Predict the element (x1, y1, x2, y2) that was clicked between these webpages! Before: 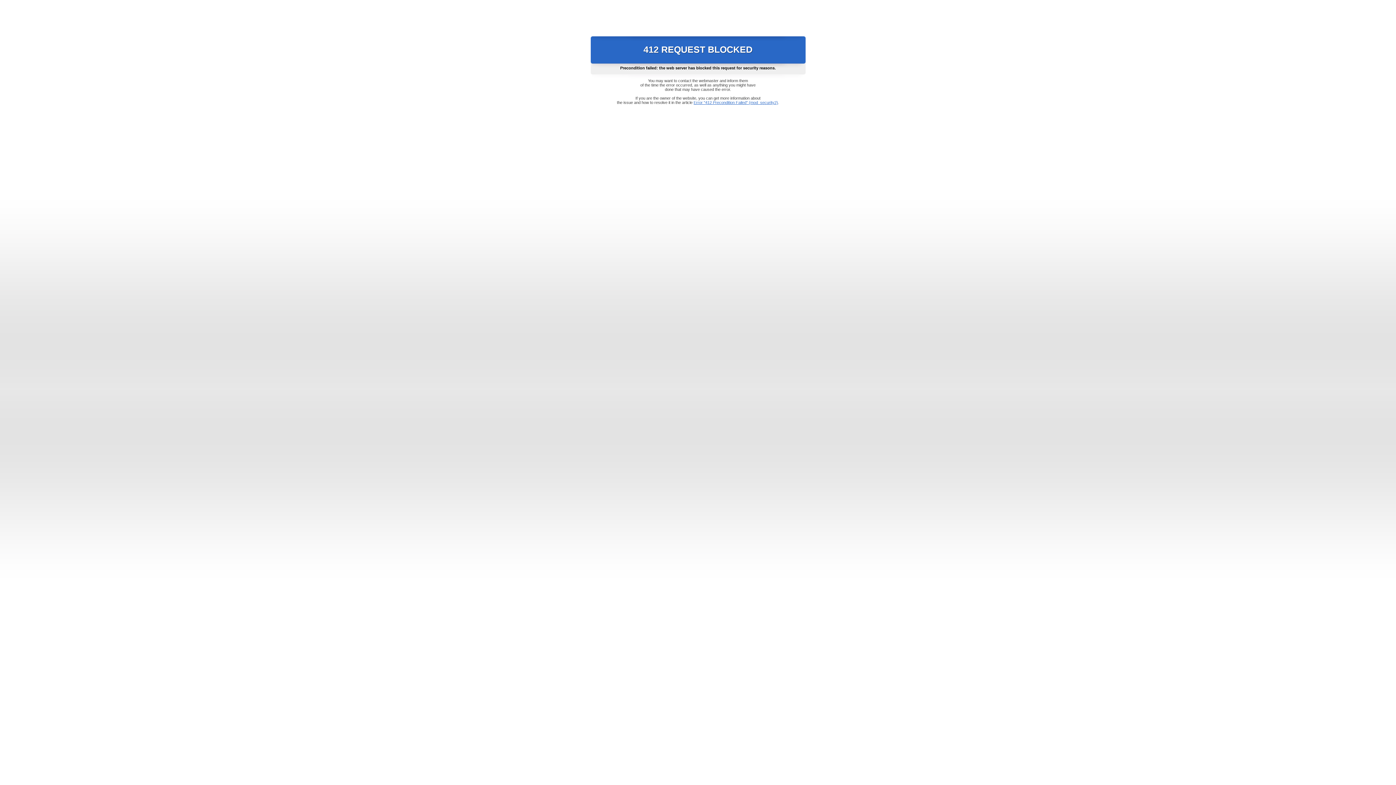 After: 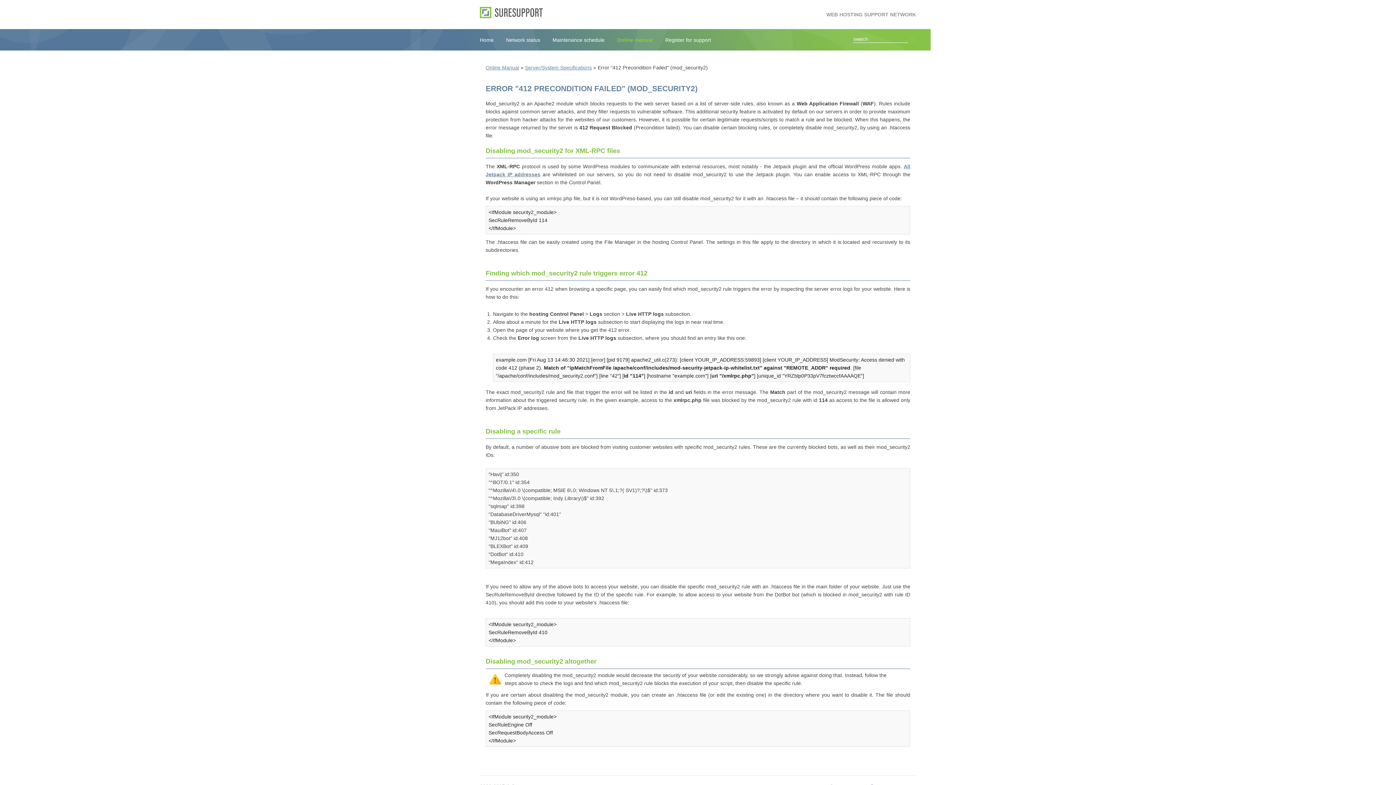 Action: bbox: (693, 100, 778, 104) label: Error "412 Precondition Failed" (mod_security2)